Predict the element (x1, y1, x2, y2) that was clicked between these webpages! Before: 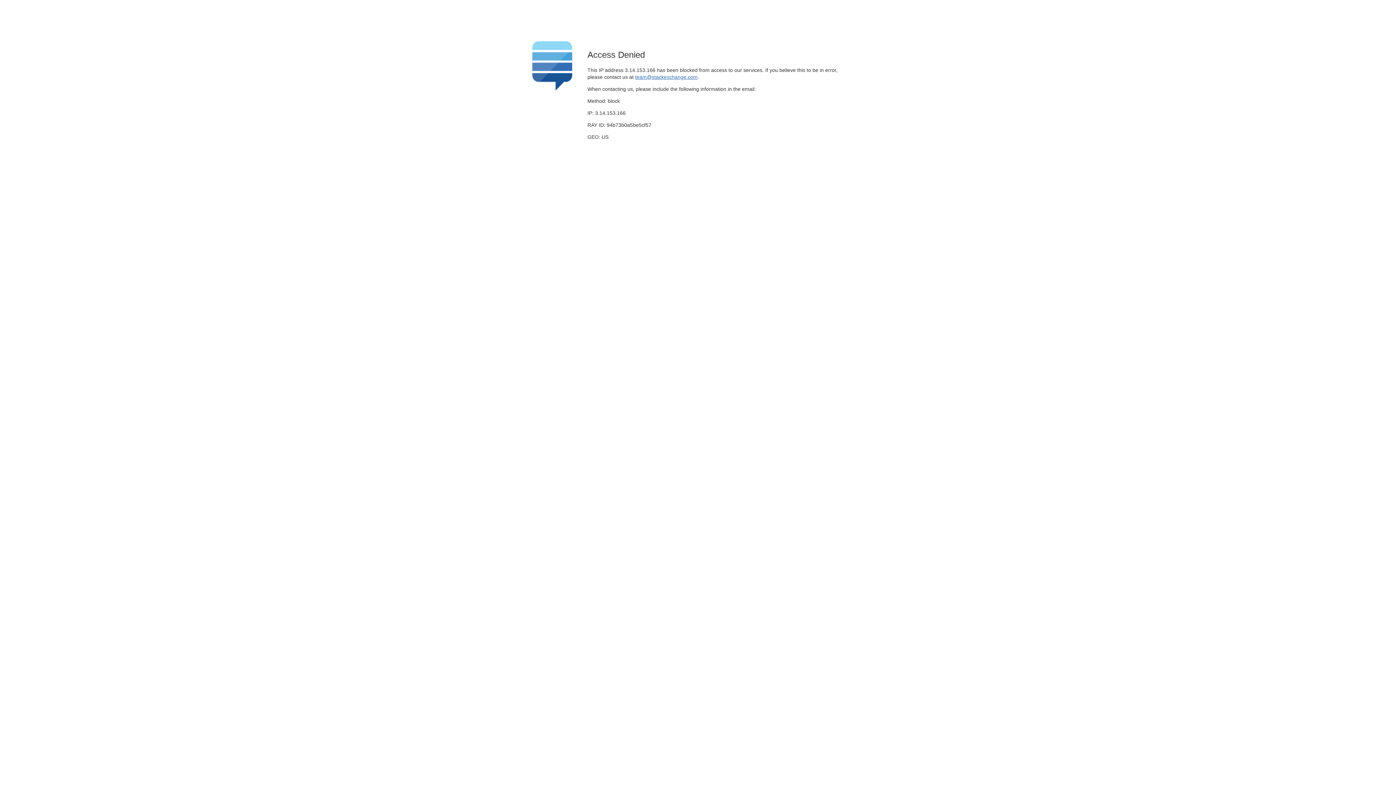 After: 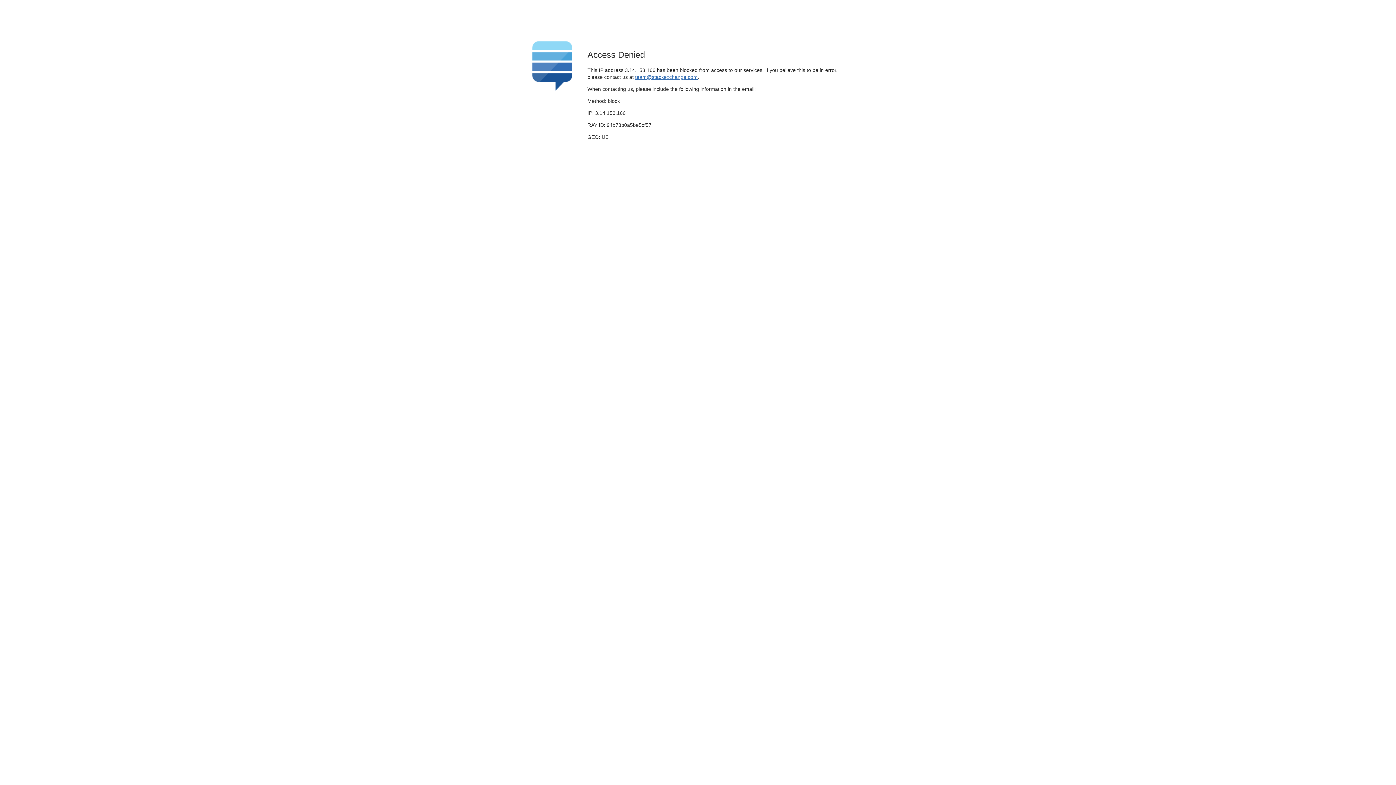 Action: label: team@stackexchange.com bbox: (635, 74, 697, 79)